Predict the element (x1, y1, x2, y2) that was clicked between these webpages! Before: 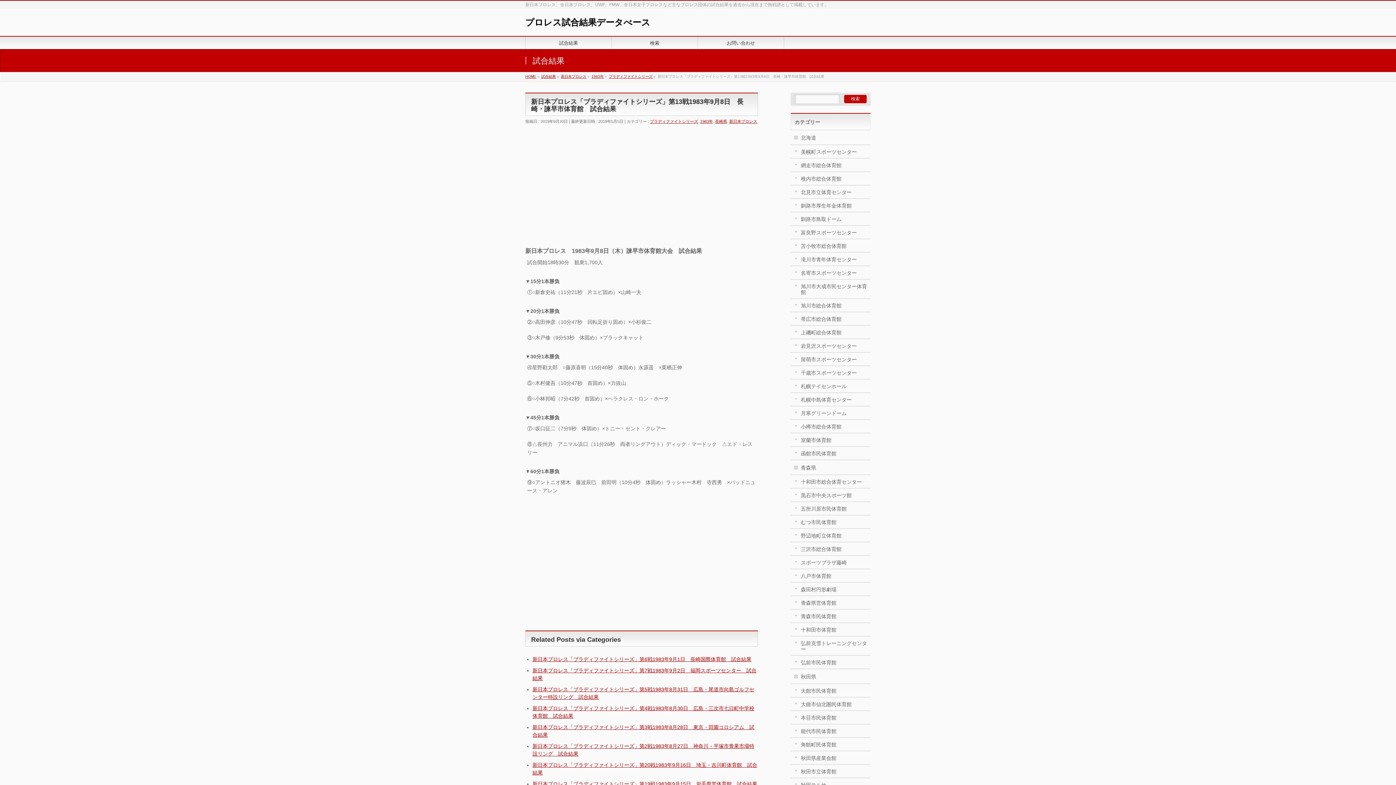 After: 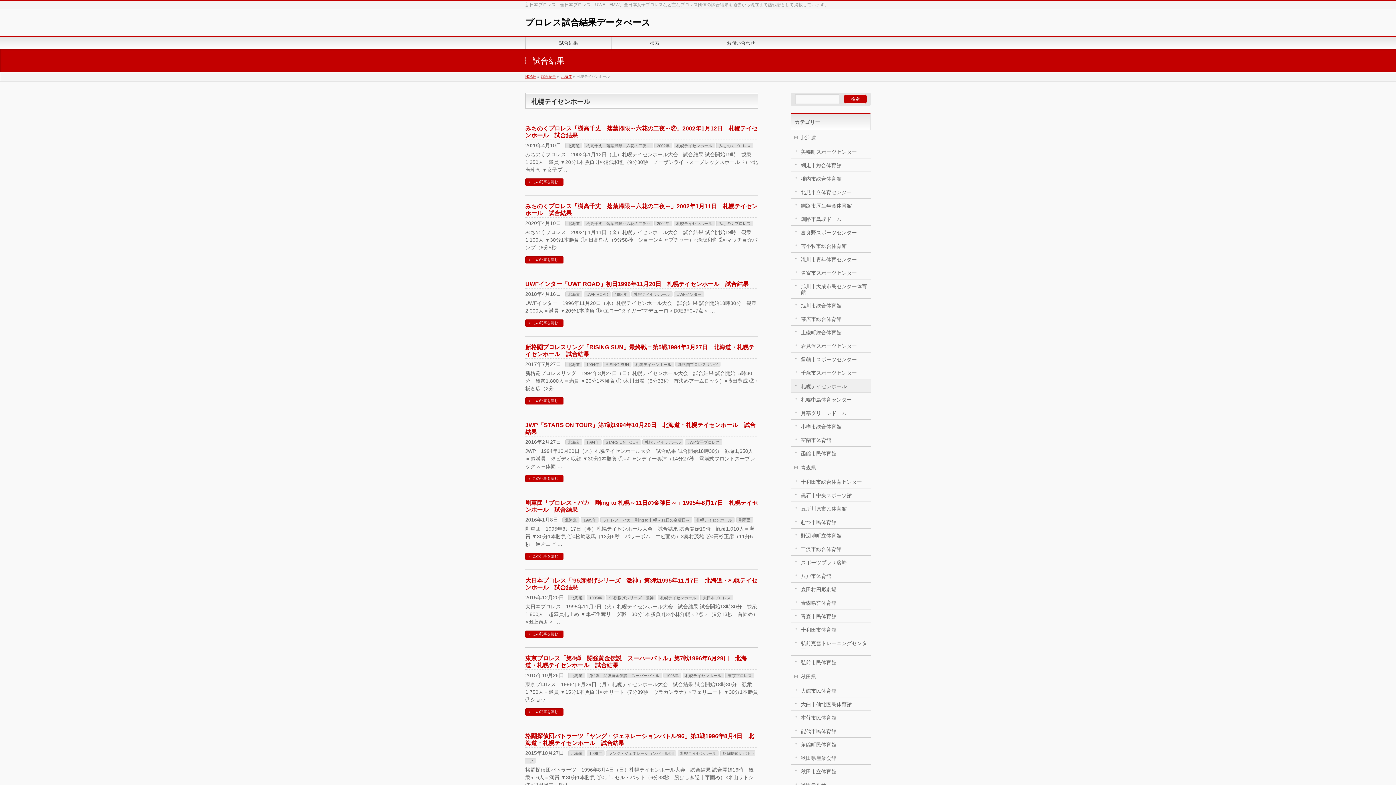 Action: label: 札幌テイセンホール bbox: (790, 379, 870, 392)